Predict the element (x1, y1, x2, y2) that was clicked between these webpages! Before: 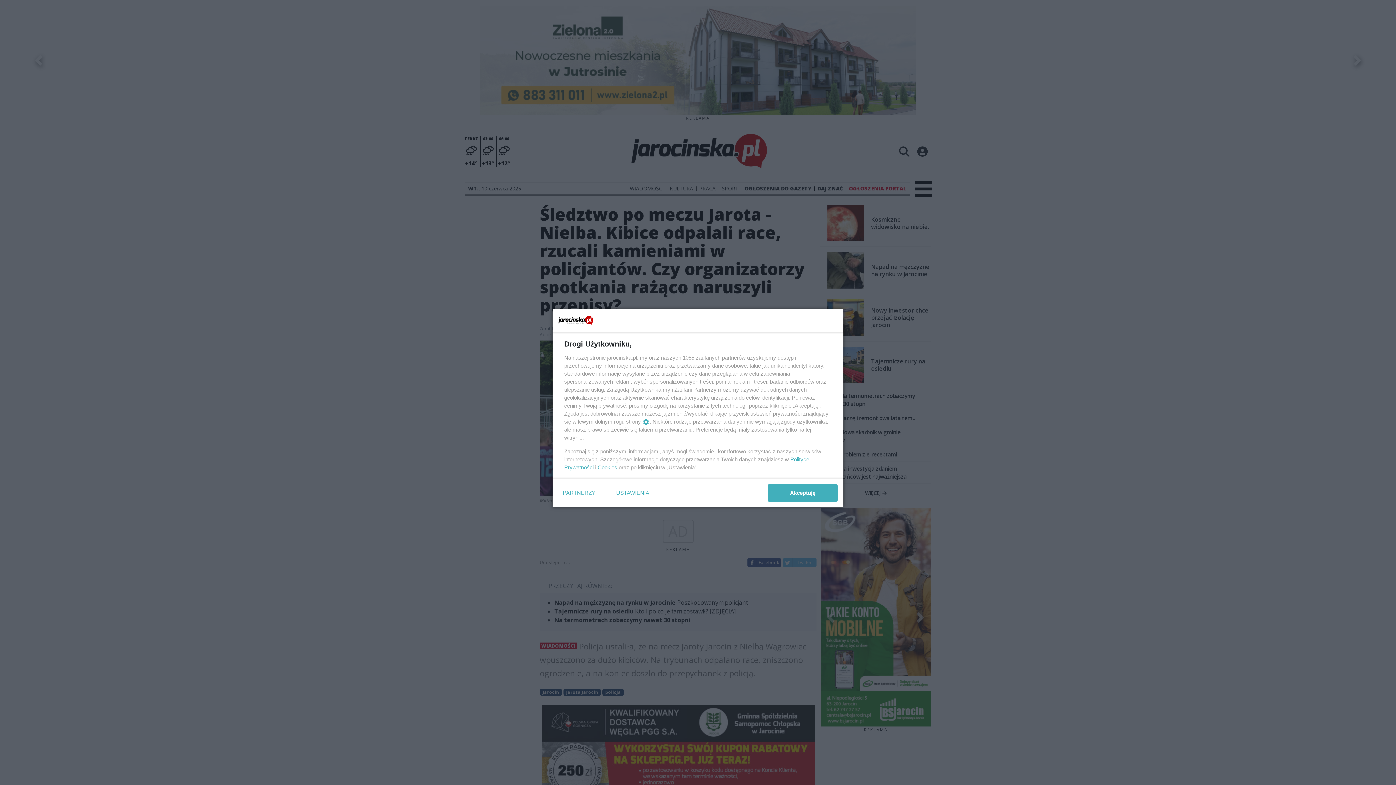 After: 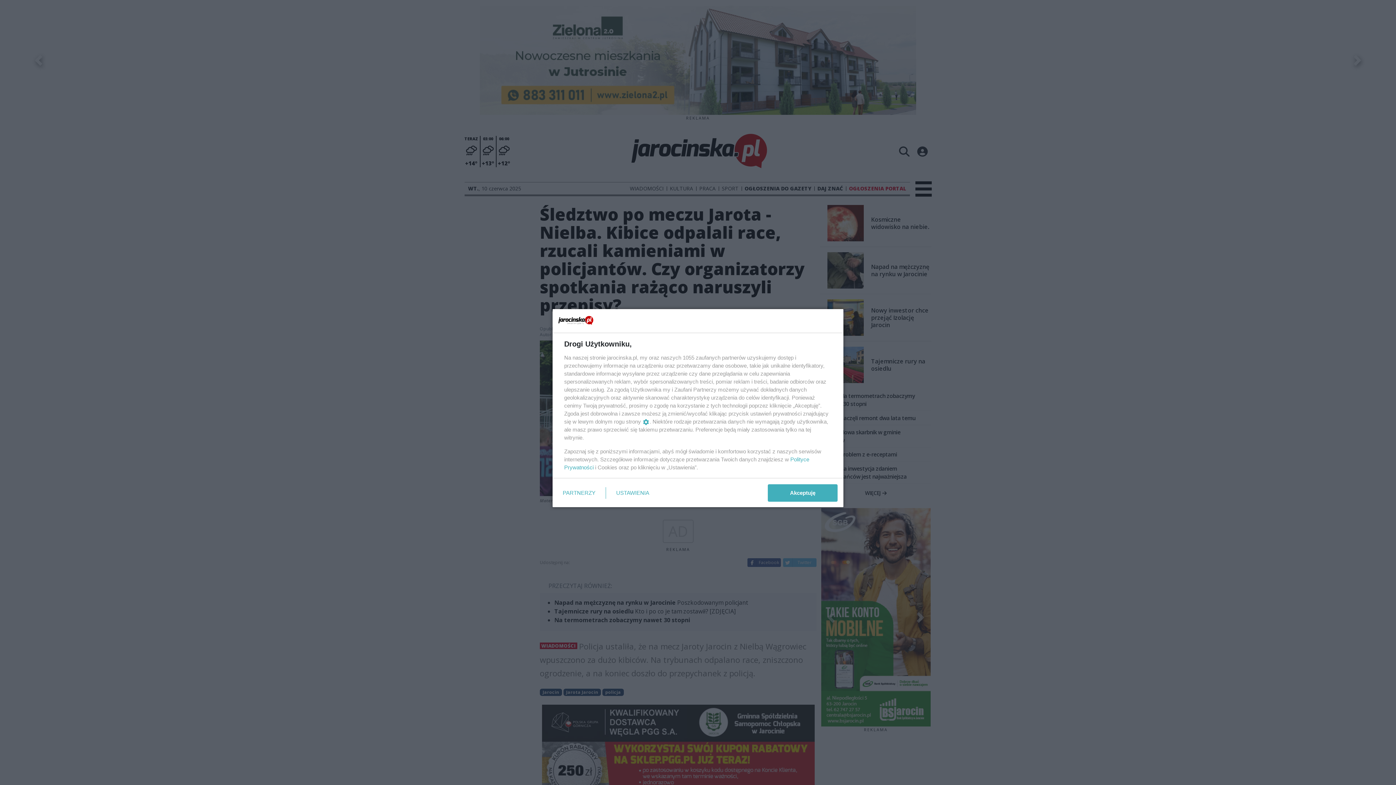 Action: label: Cookies bbox: (597, 464, 617, 470)